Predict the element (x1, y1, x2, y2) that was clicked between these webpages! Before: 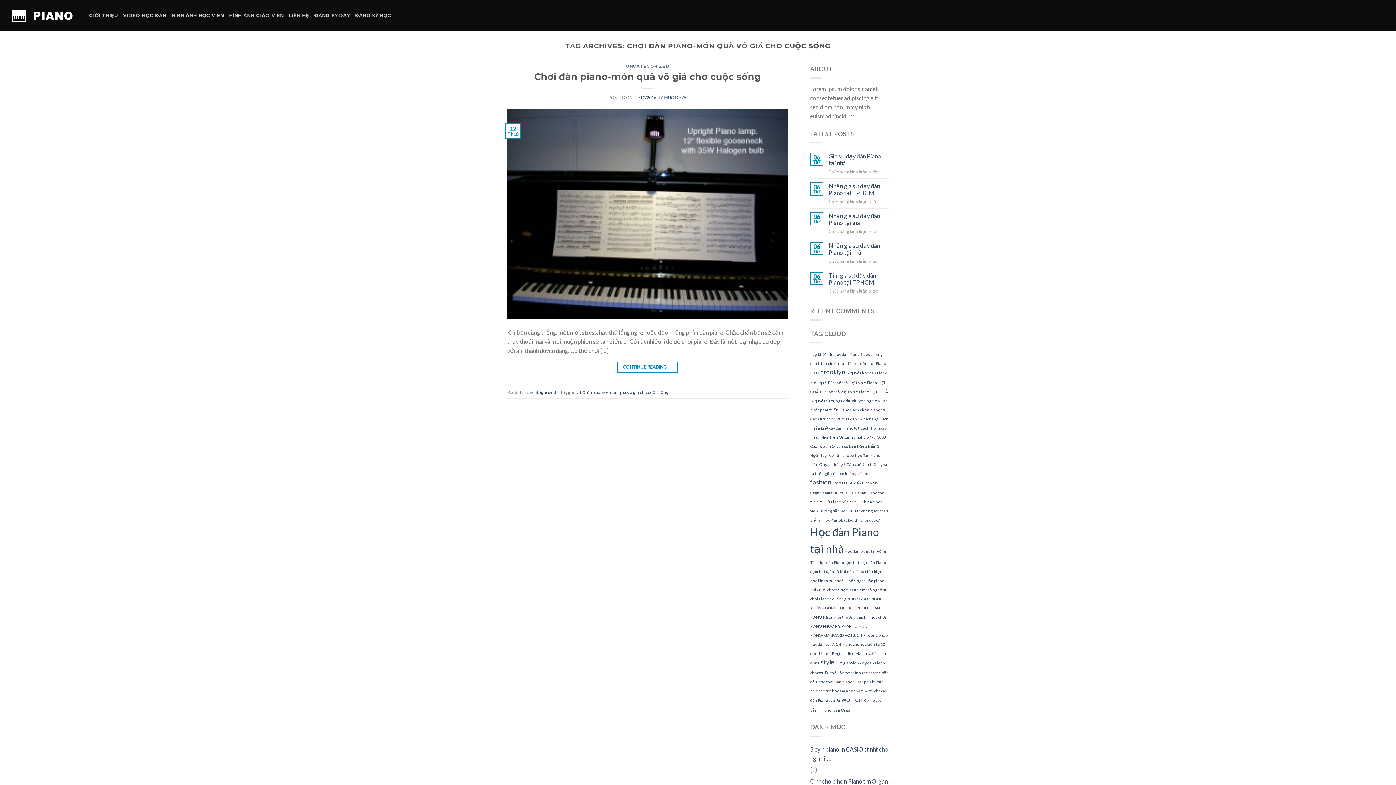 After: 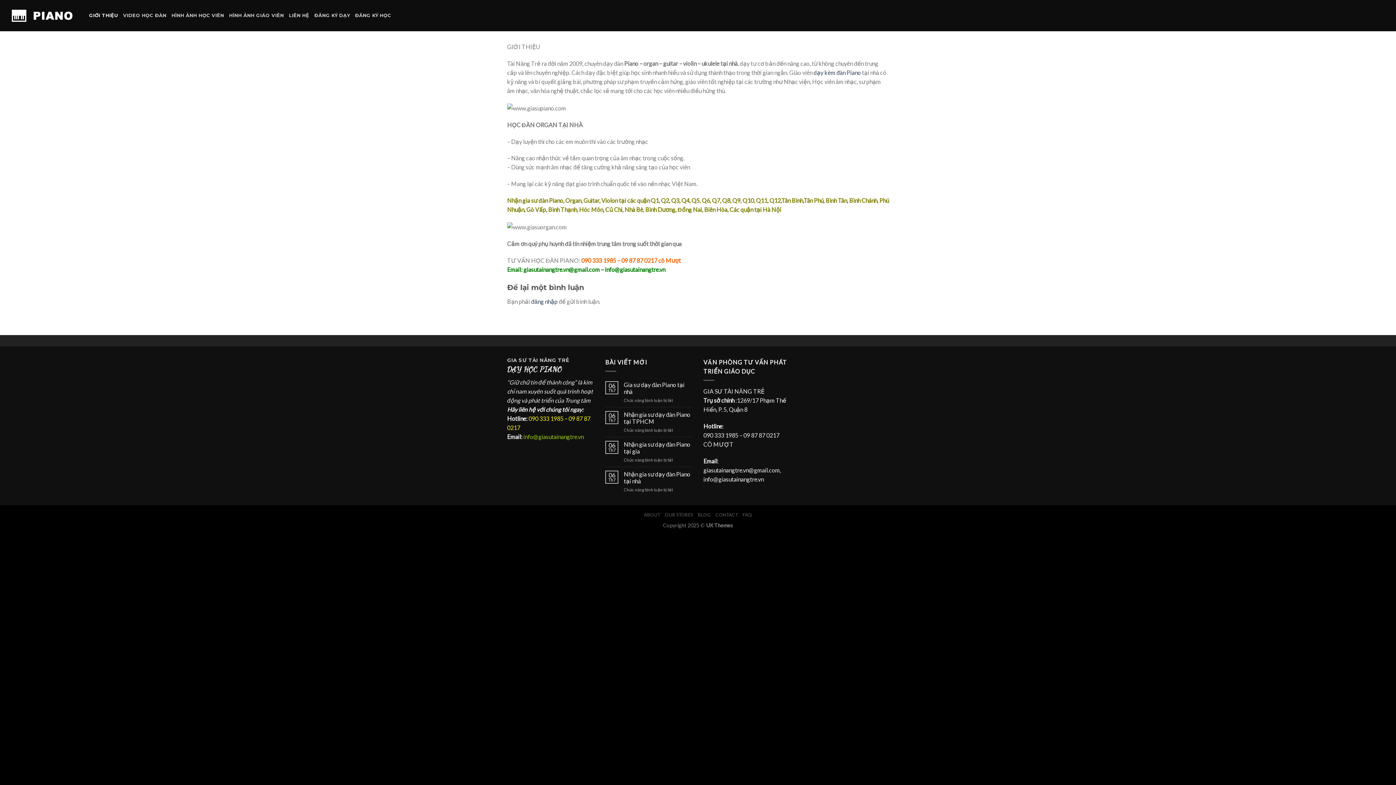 Action: label: GIỚI THIỆU bbox: (89, 8, 118, 22)